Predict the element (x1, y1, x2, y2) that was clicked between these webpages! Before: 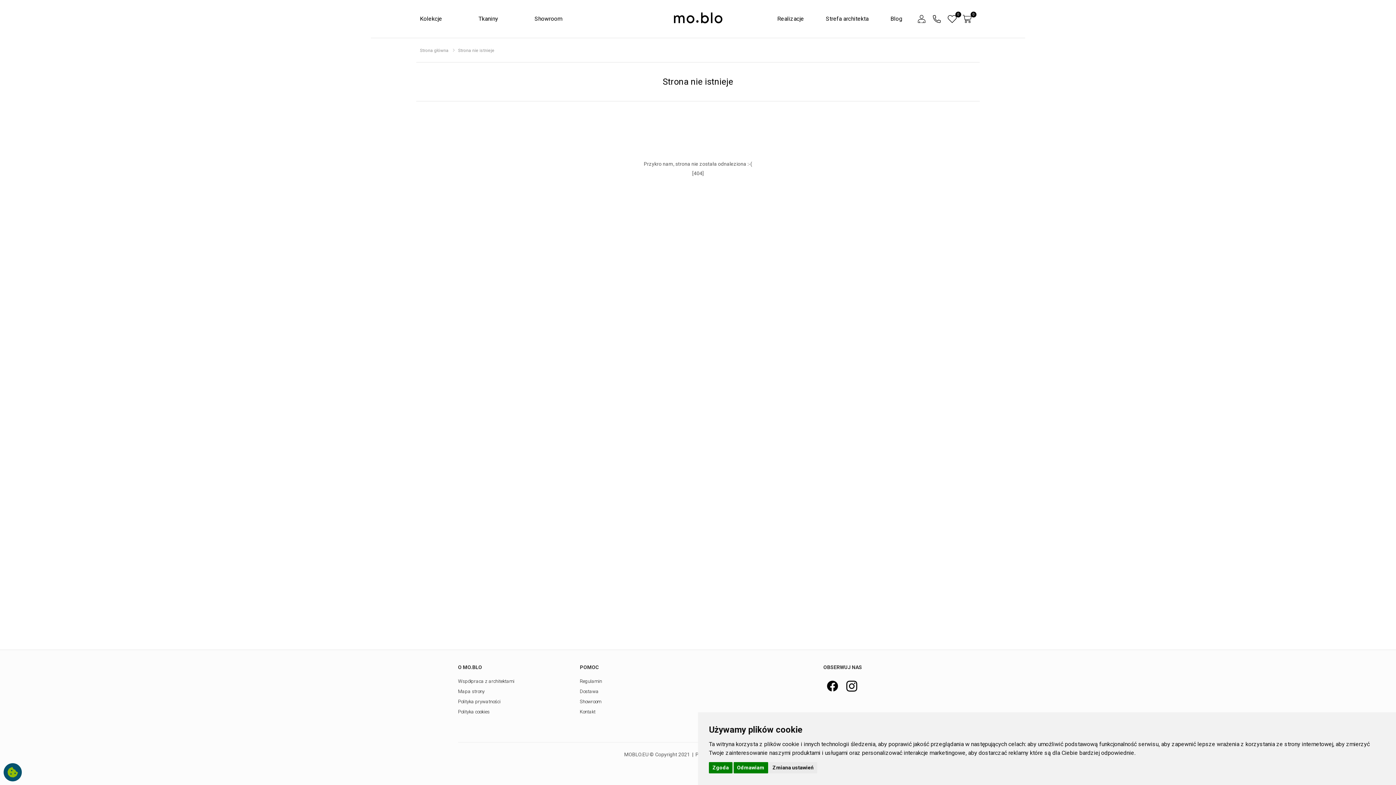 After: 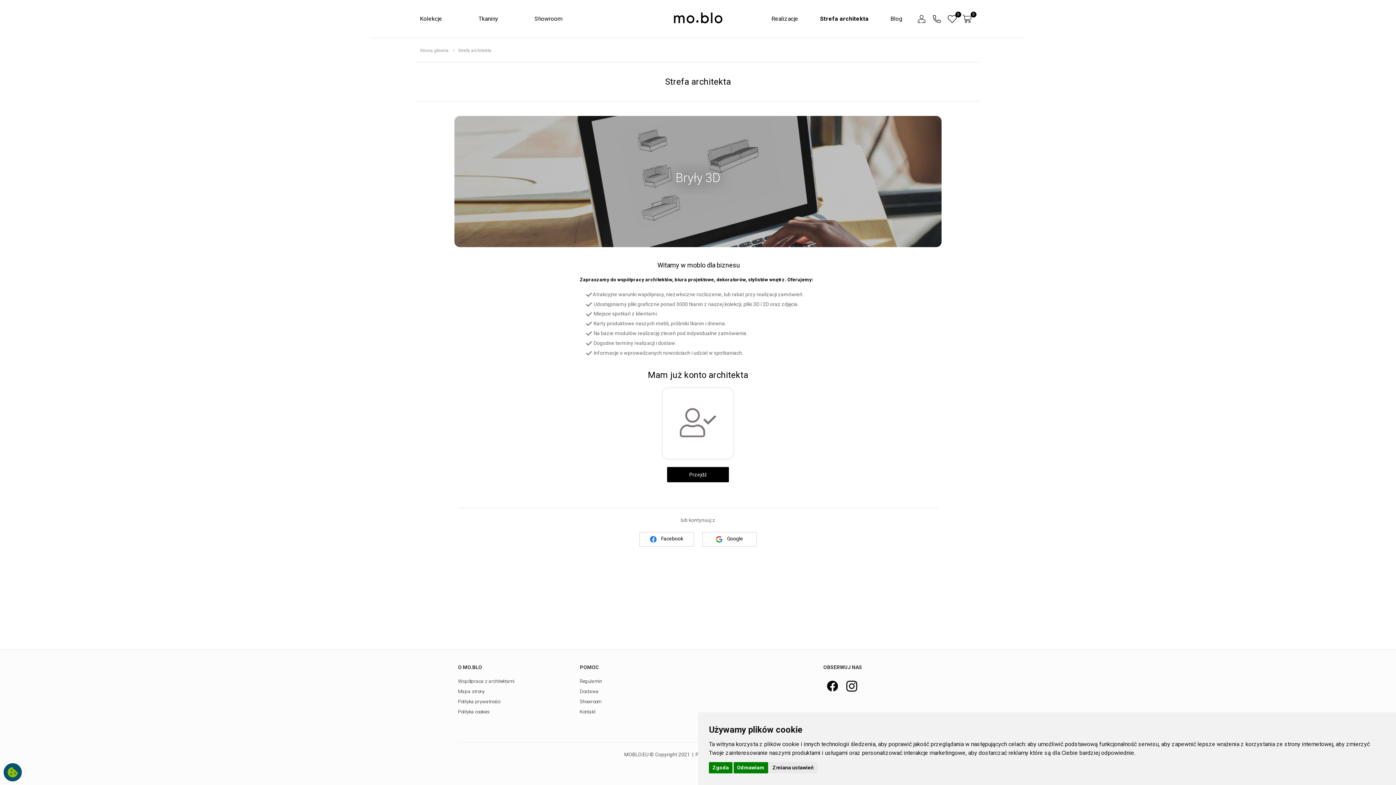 Action: label: Współpraca z architektami bbox: (458, 678, 514, 684)